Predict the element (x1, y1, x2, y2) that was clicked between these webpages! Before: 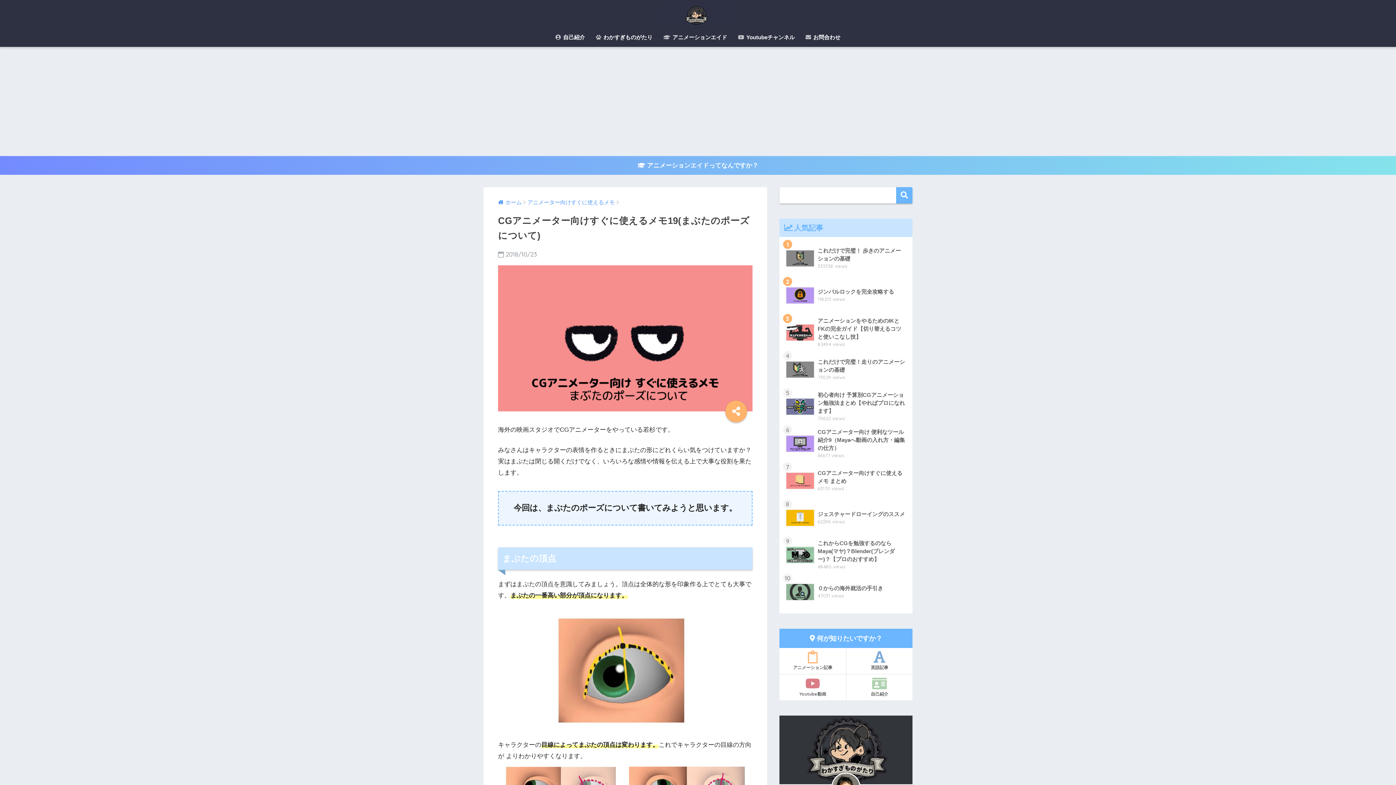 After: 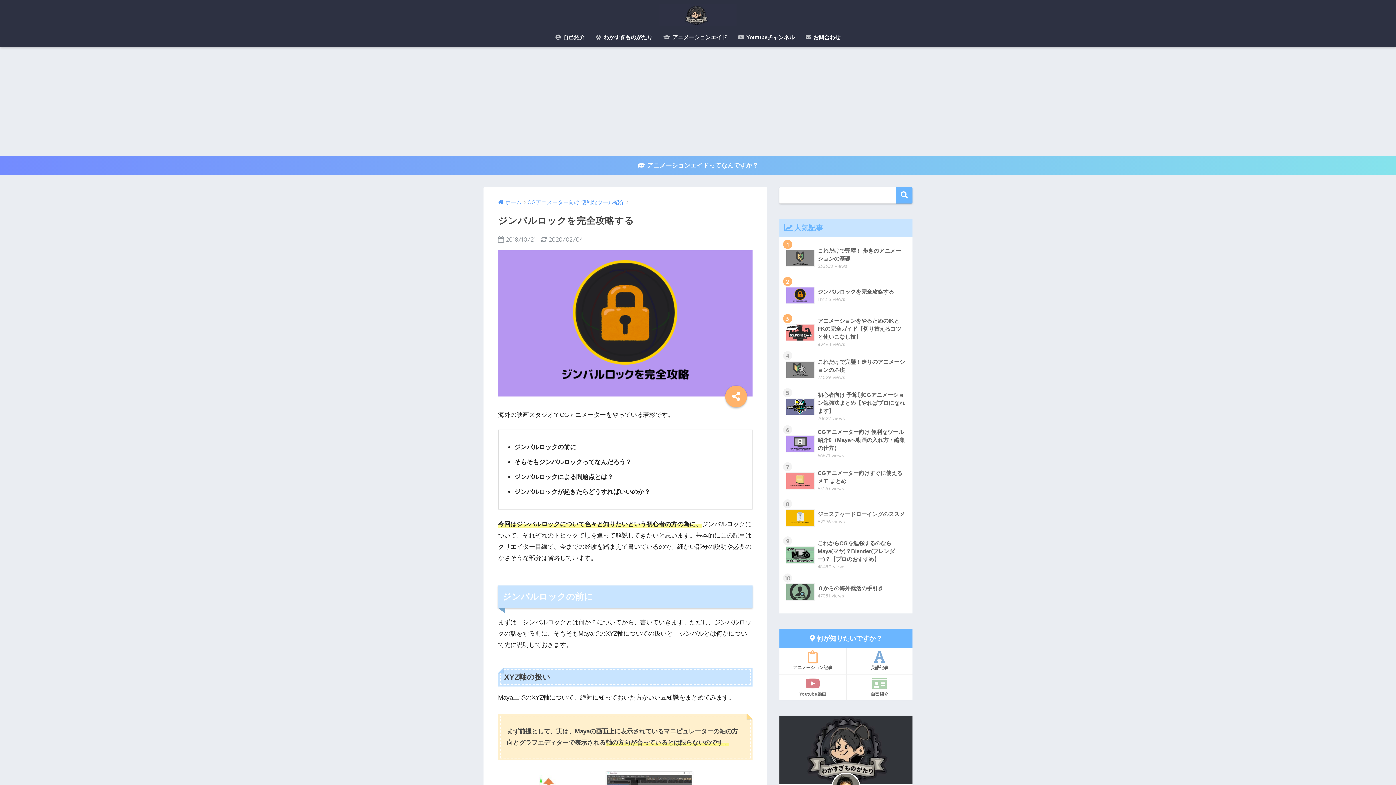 Action: bbox: (783, 277, 908, 314) label: 	ジンバルロックを完全攻略する
118213 views